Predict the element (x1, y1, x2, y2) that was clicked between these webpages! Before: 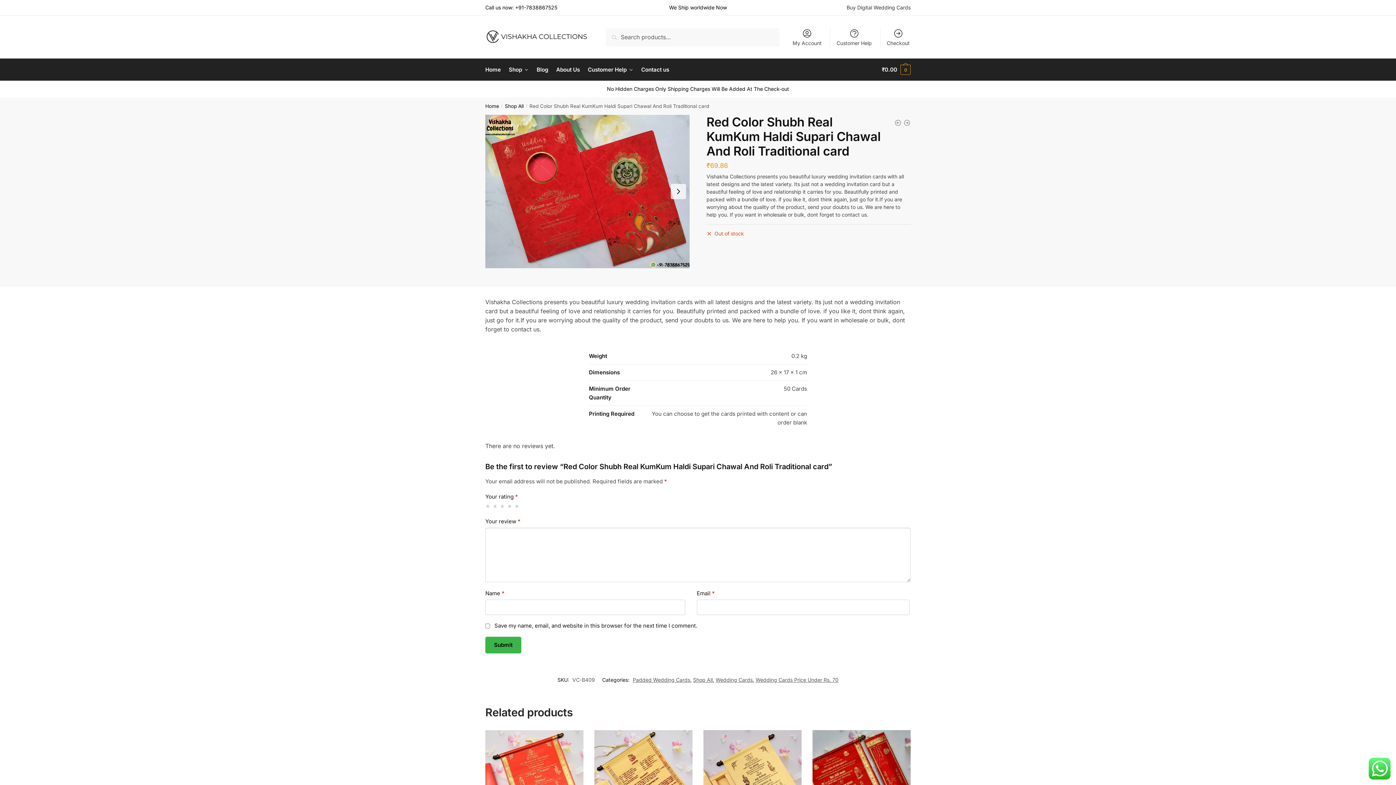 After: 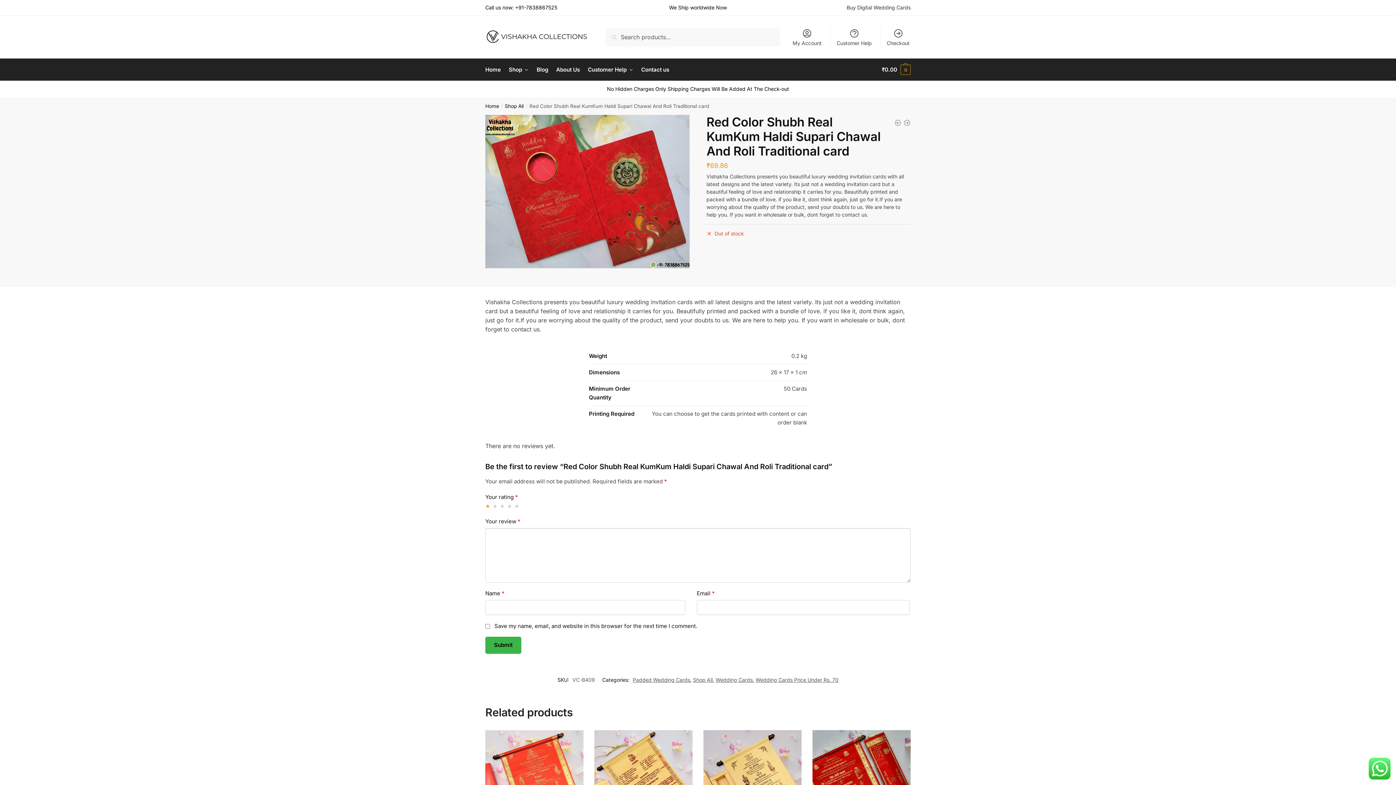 Action: bbox: (485, 503, 490, 509) label: 1